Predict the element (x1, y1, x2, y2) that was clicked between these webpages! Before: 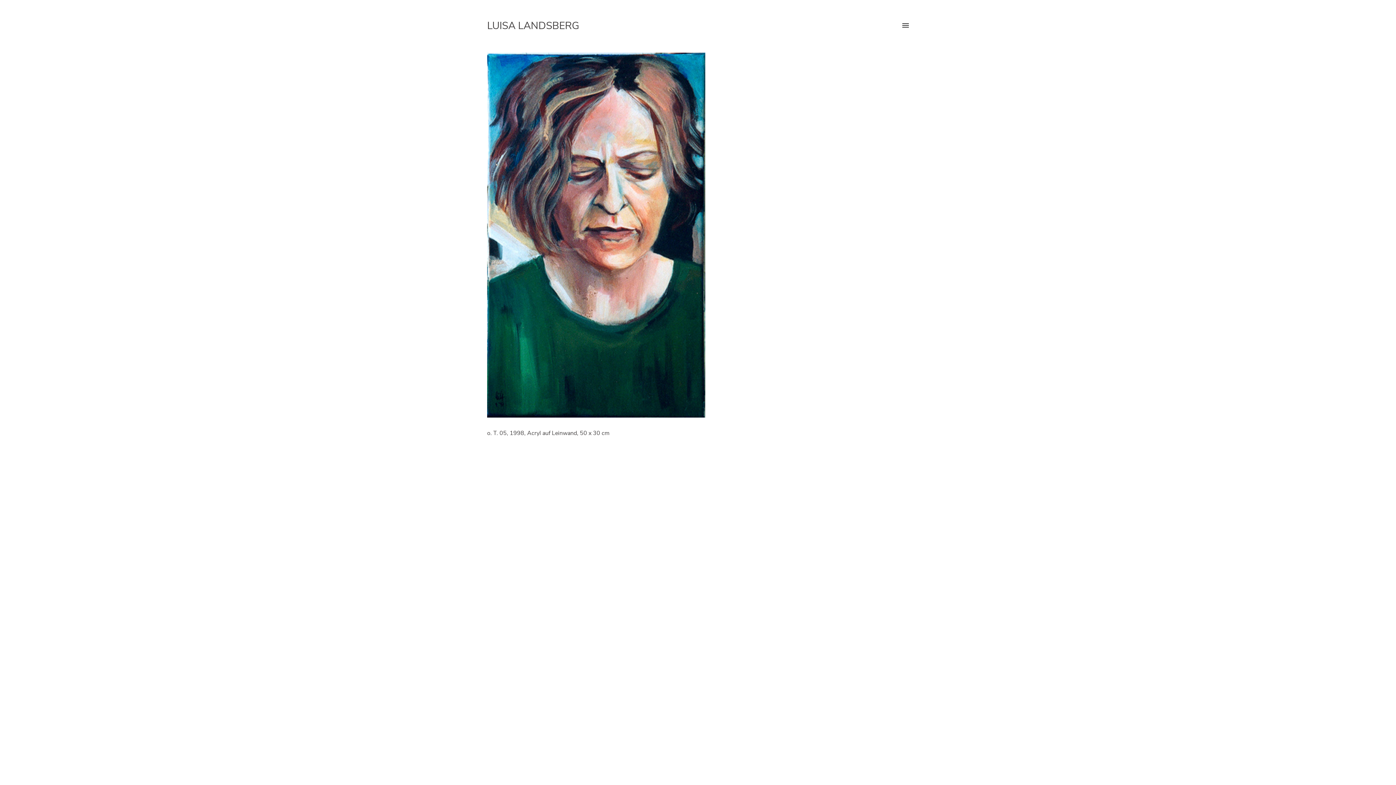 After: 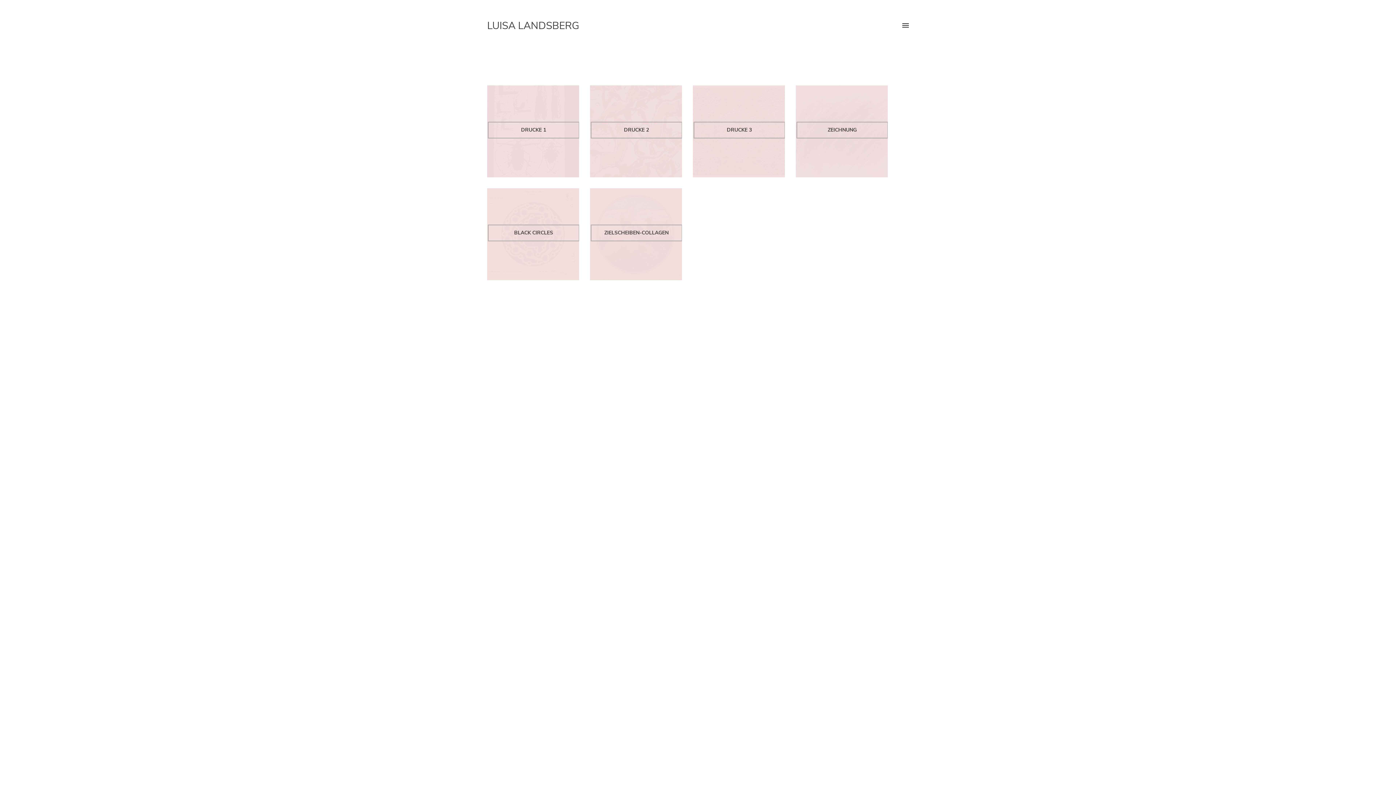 Action: label: Grafik bbox: (731, 4, 753, 13)